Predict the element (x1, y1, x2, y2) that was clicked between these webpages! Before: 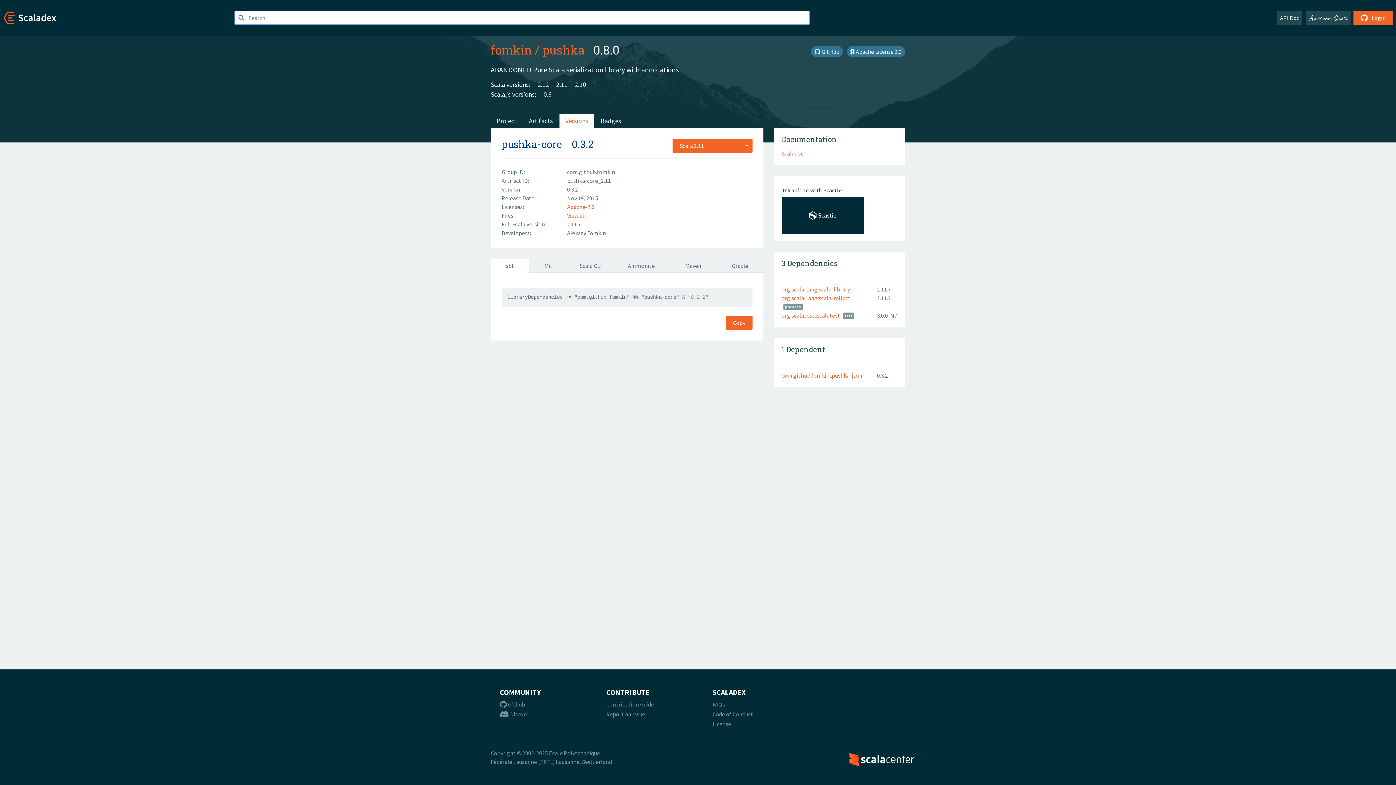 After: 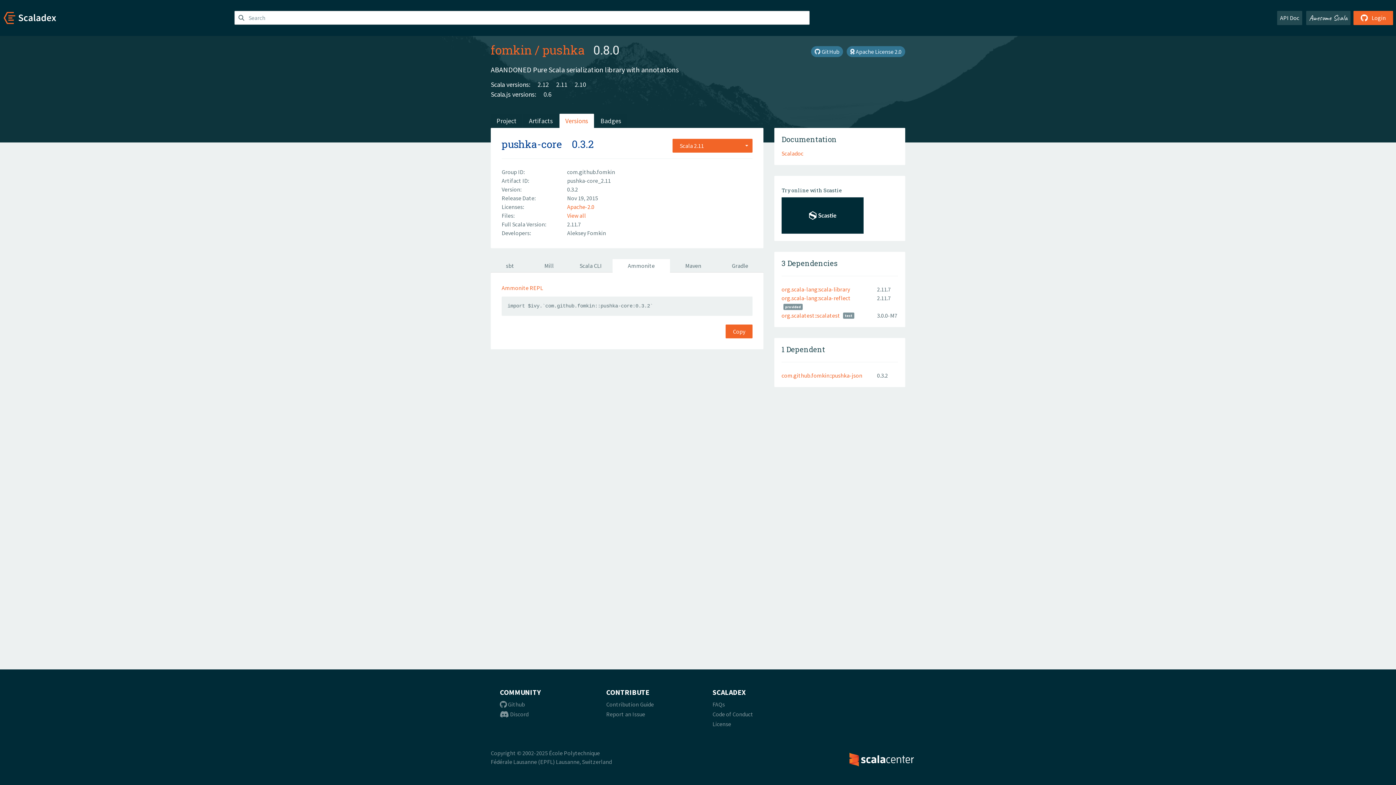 Action: bbox: (612, 259, 670, 272) label: Ammonite